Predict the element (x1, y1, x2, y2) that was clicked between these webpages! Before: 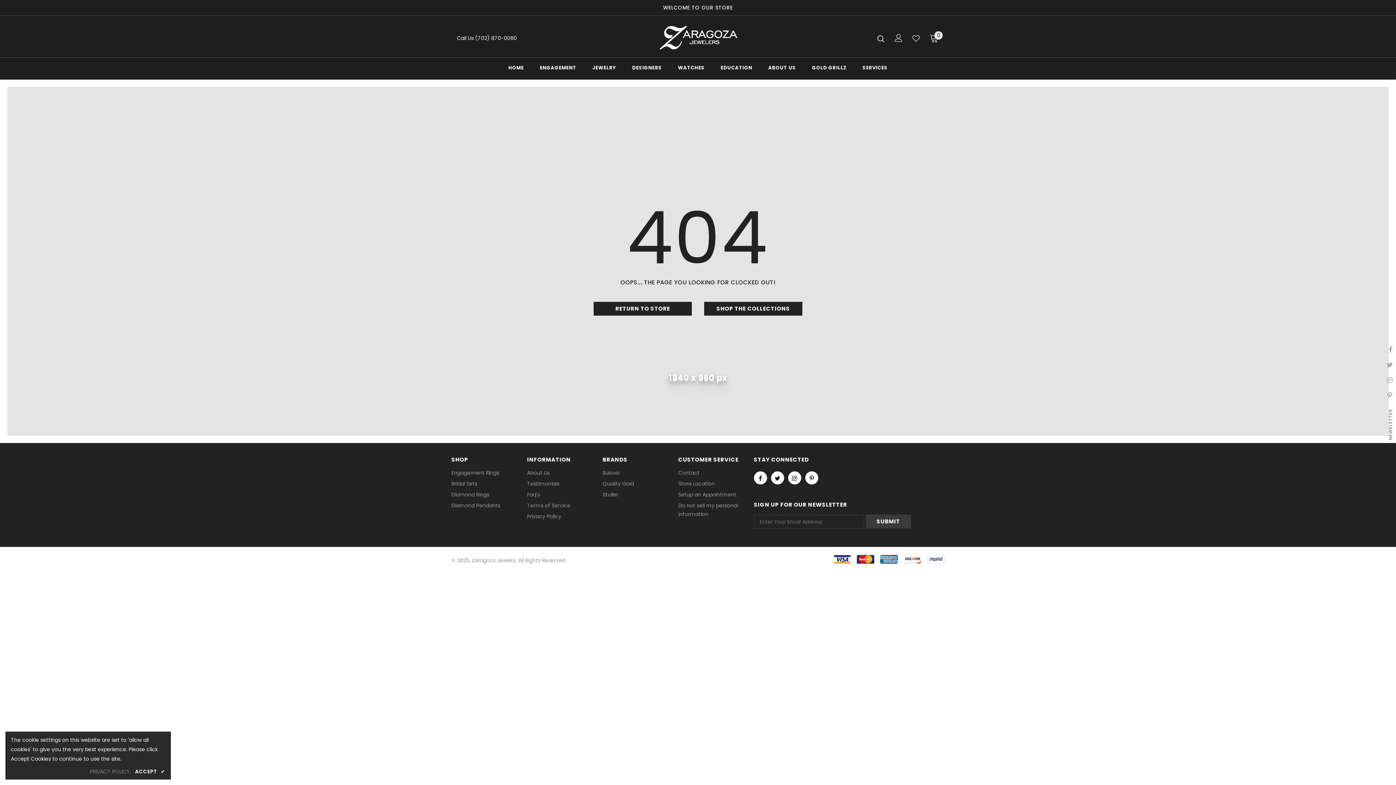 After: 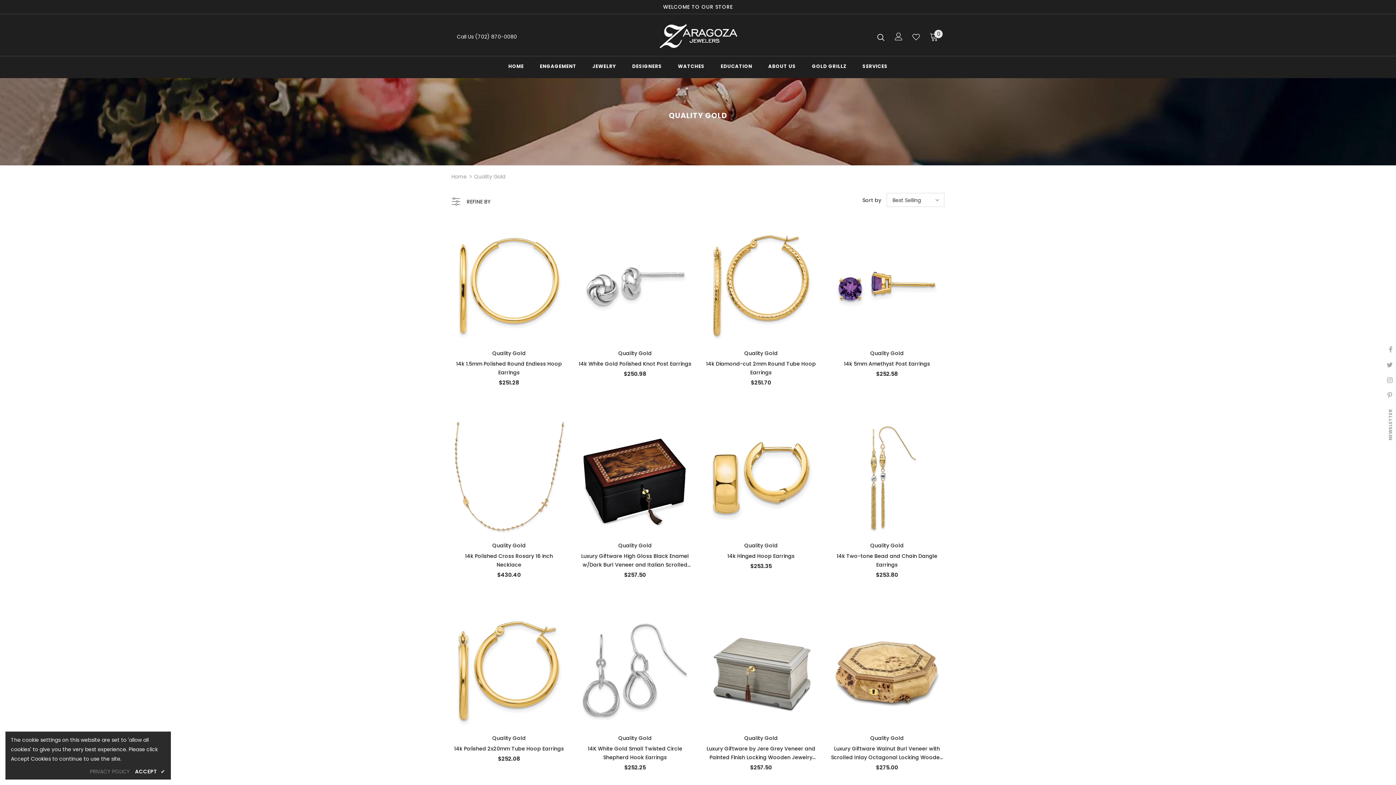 Action: label: Quality Gold bbox: (602, 478, 634, 489)